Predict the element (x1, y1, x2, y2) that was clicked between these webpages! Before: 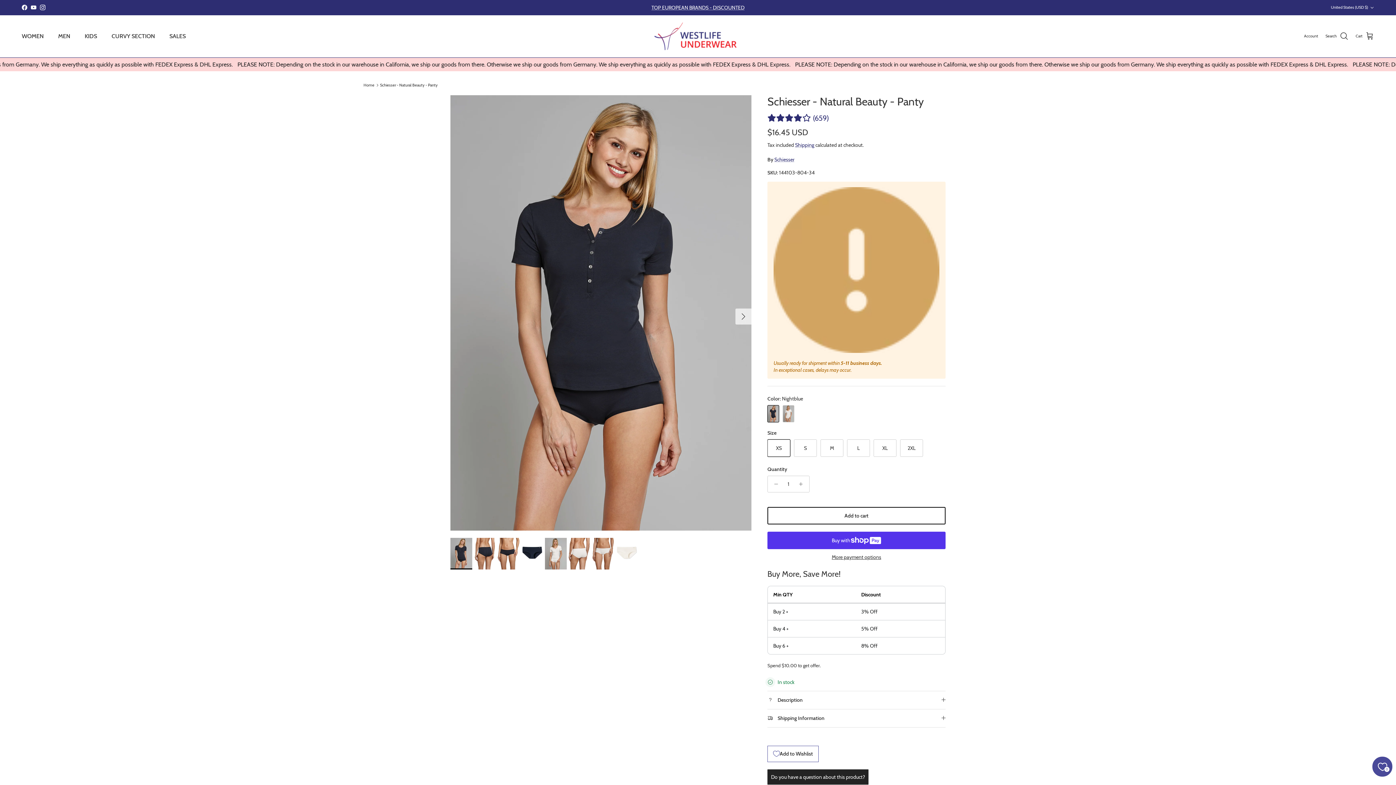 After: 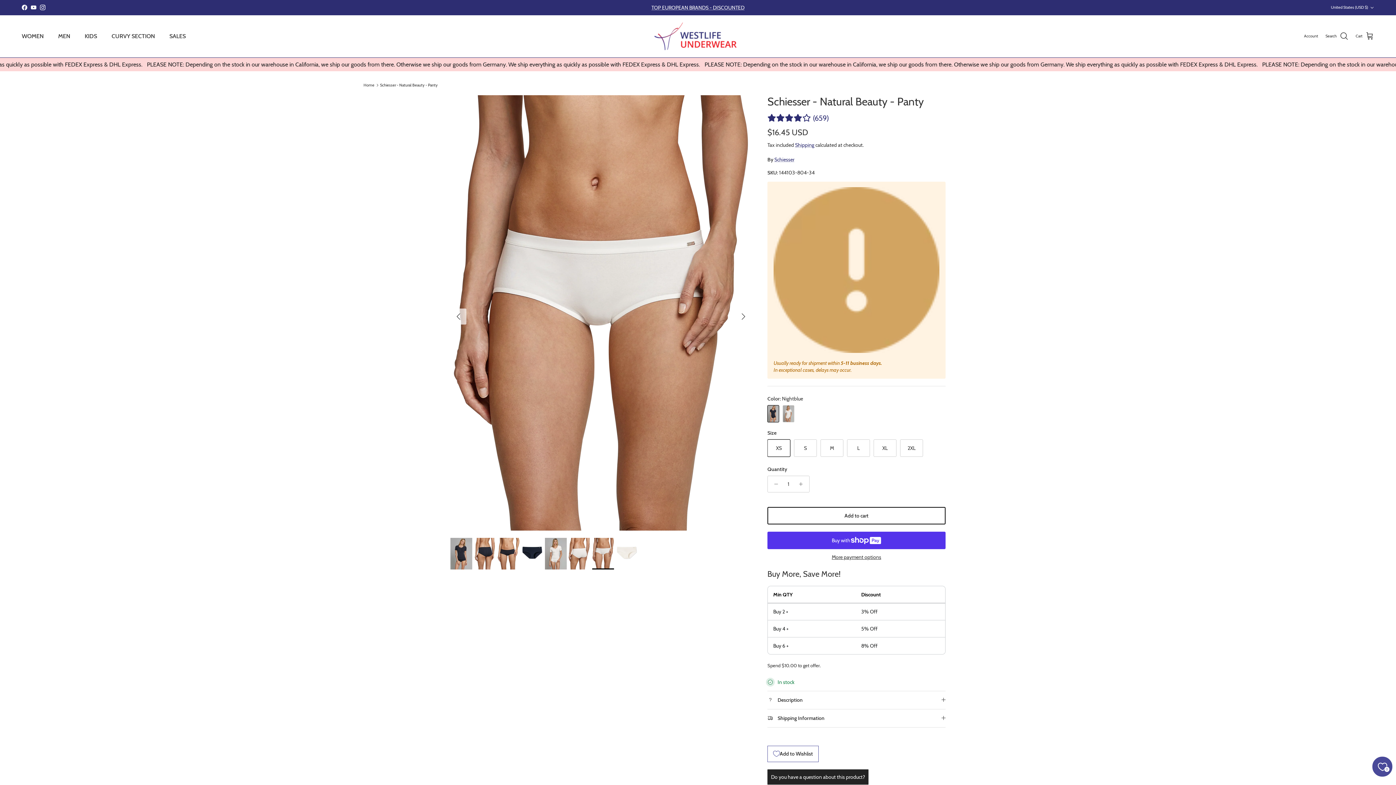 Action: bbox: (592, 538, 614, 569)